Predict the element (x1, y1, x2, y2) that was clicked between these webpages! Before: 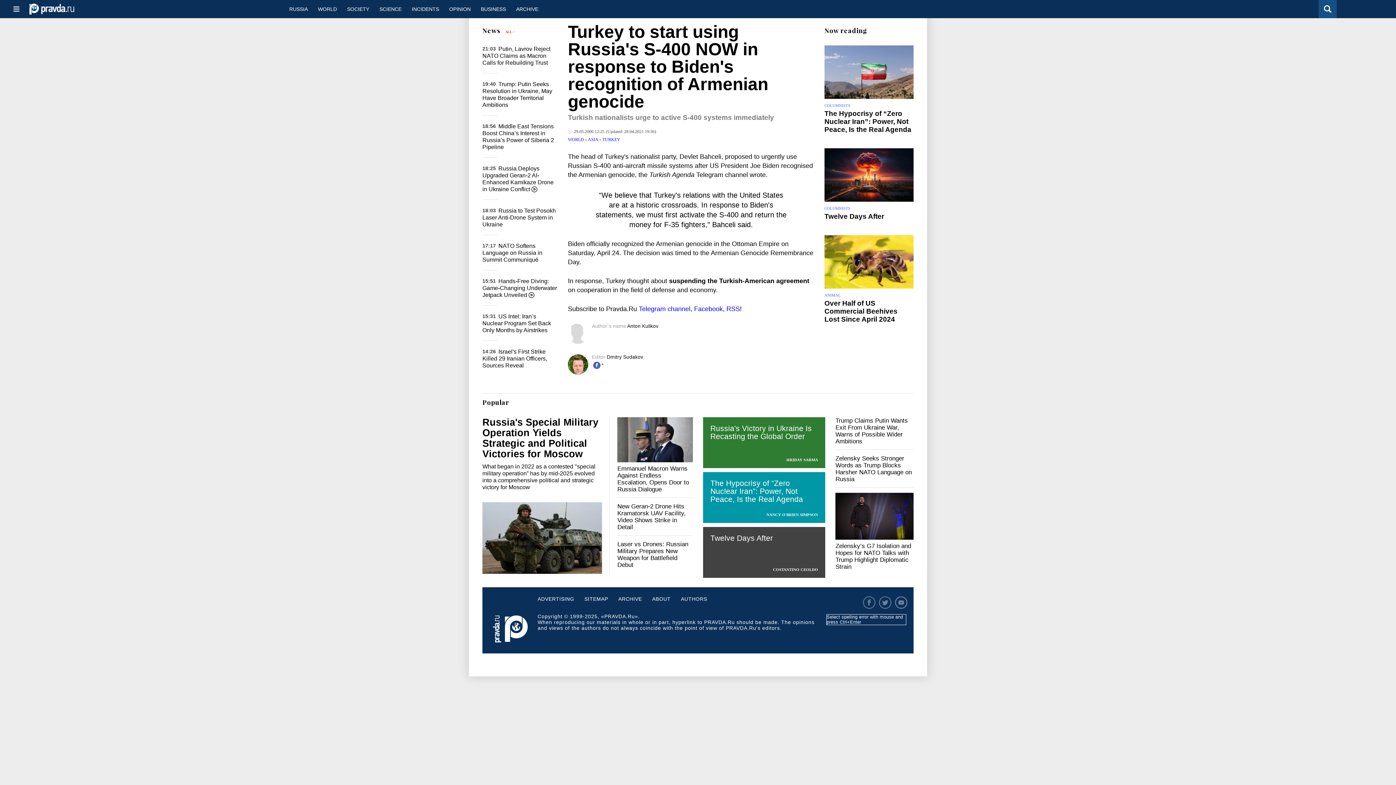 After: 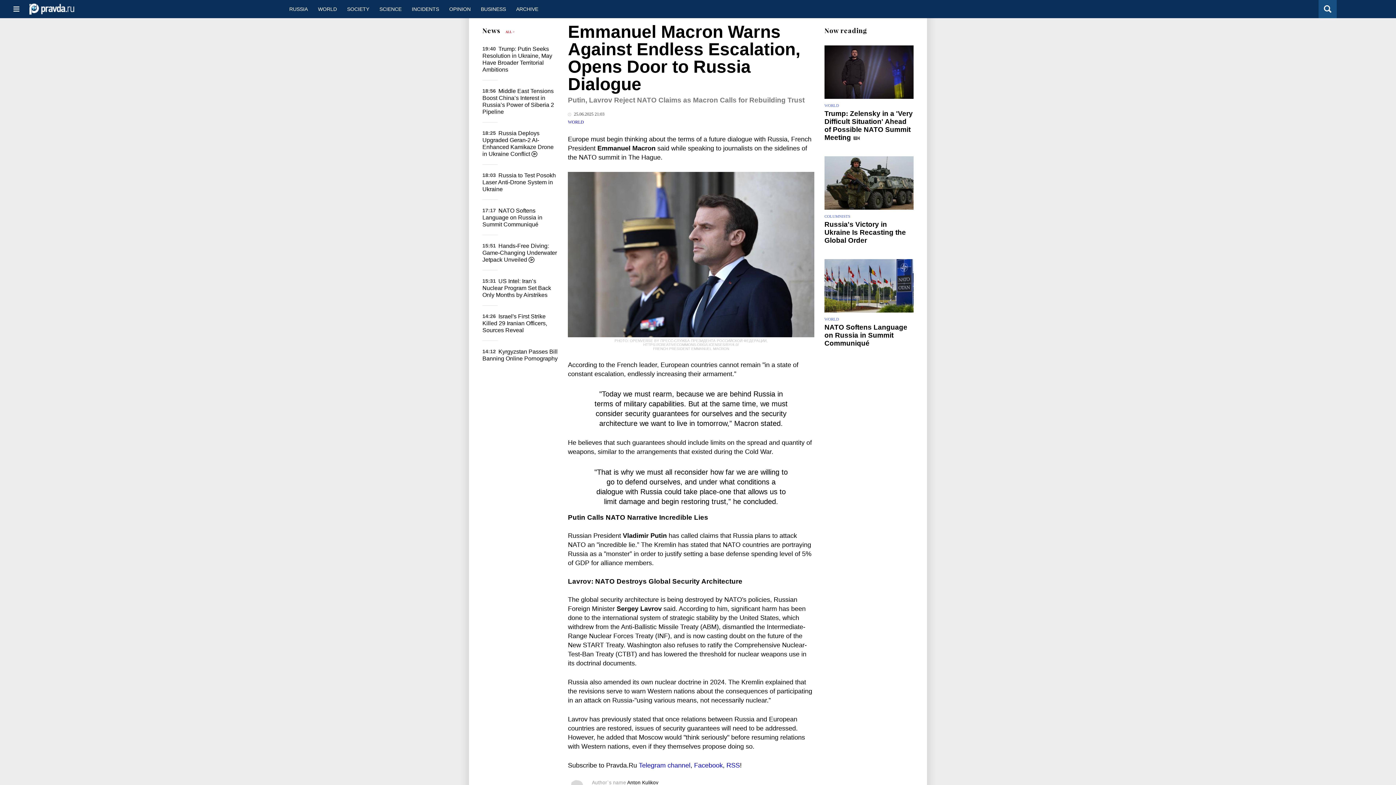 Action: bbox: (617, 417, 693, 462)